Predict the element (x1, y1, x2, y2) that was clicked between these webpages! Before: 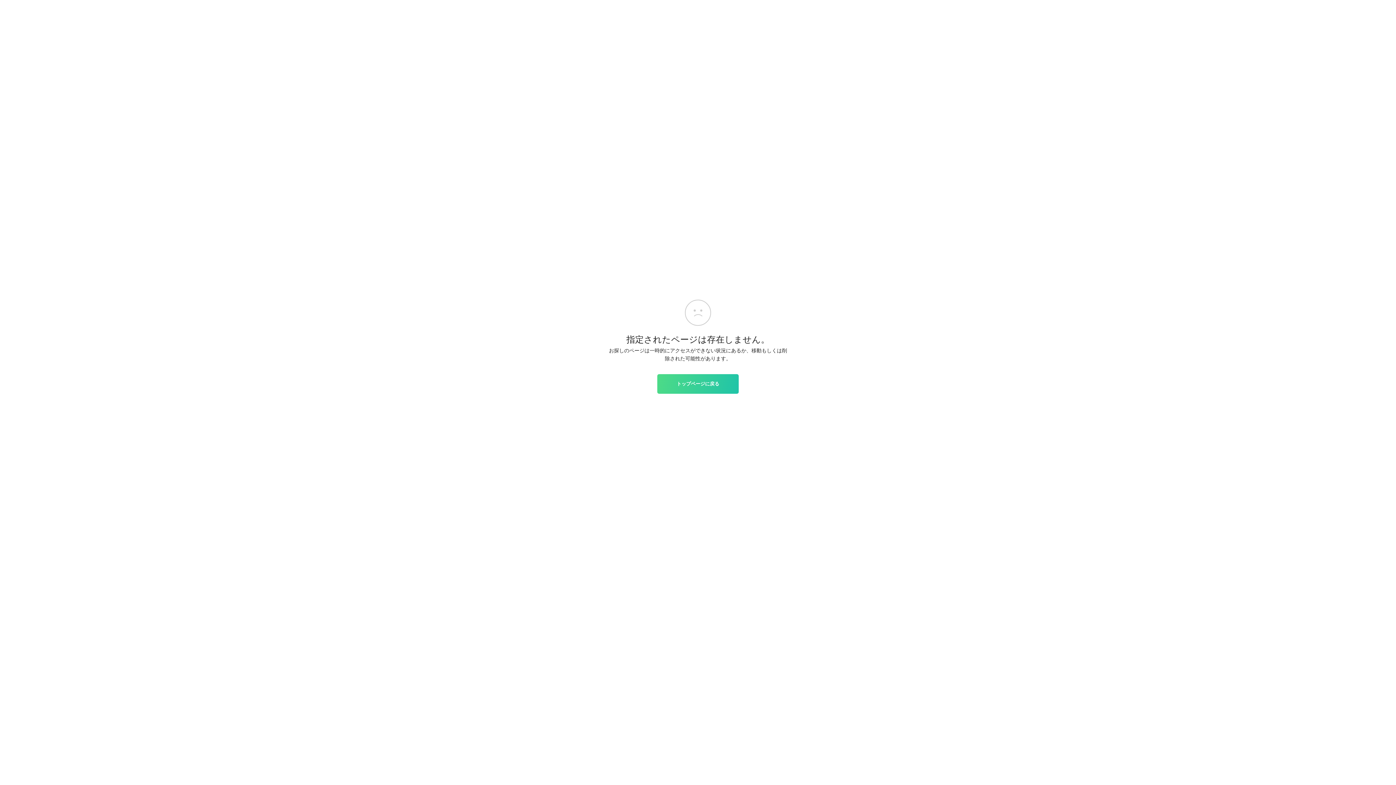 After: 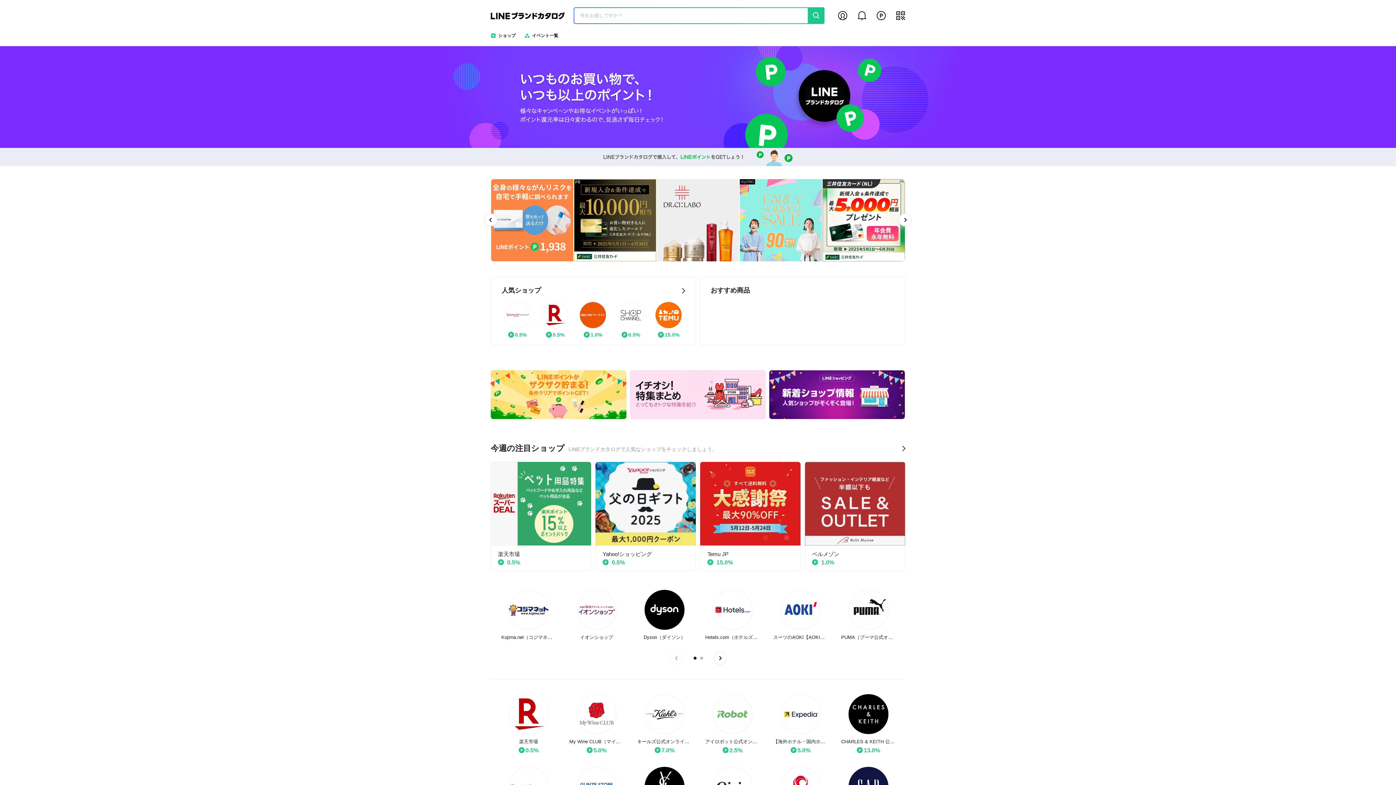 Action: bbox: (657, 374, 738, 393) label: トップページに戻る